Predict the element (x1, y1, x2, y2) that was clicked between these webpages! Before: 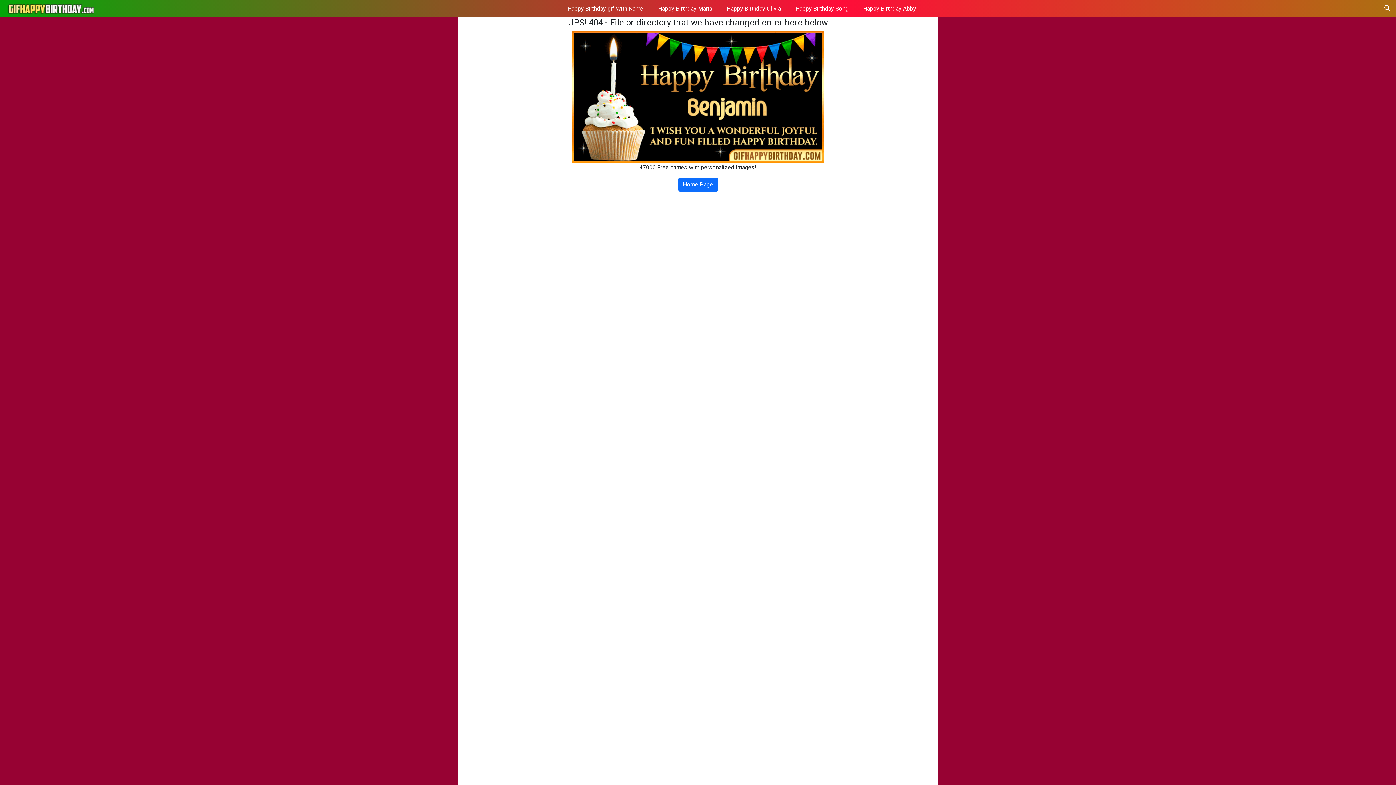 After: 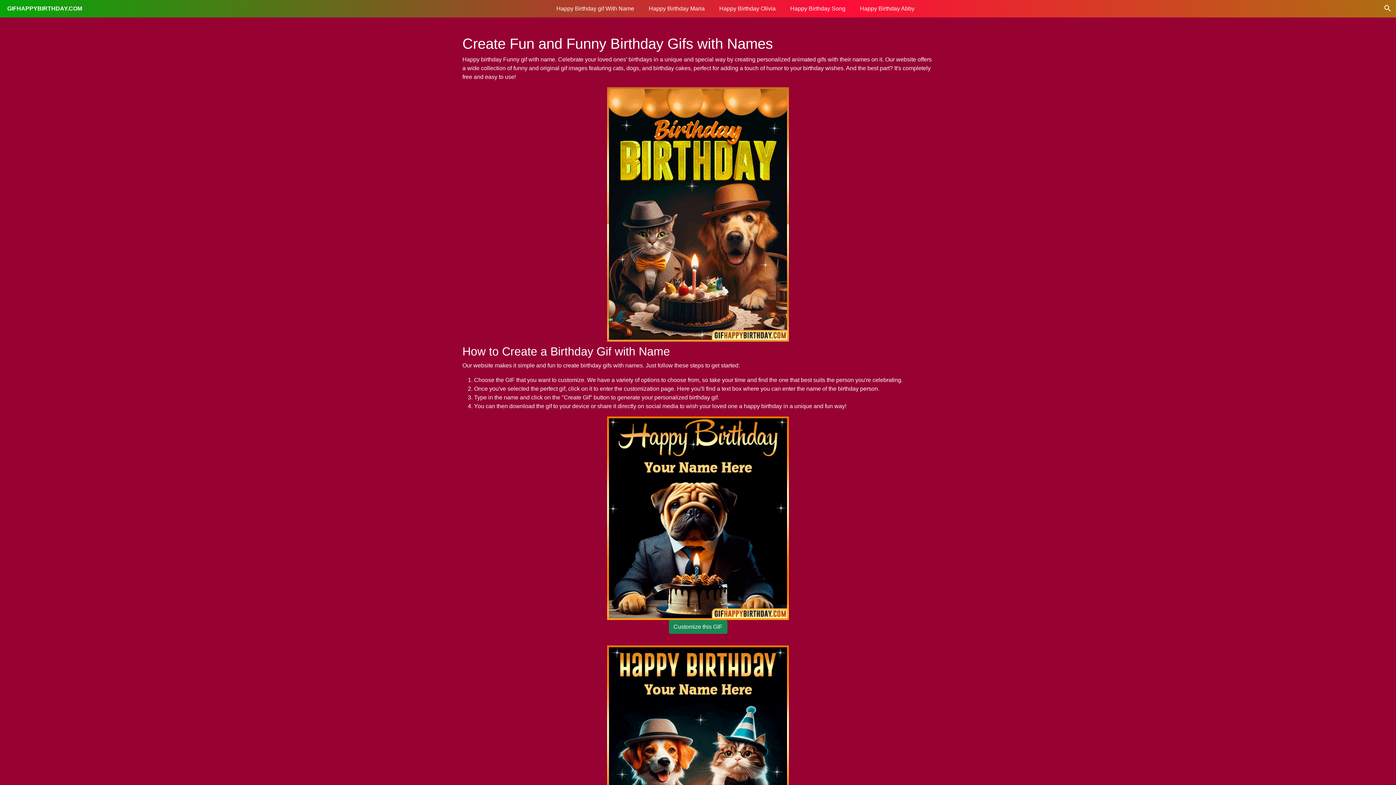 Action: bbox: (7, 2, 94, 15)